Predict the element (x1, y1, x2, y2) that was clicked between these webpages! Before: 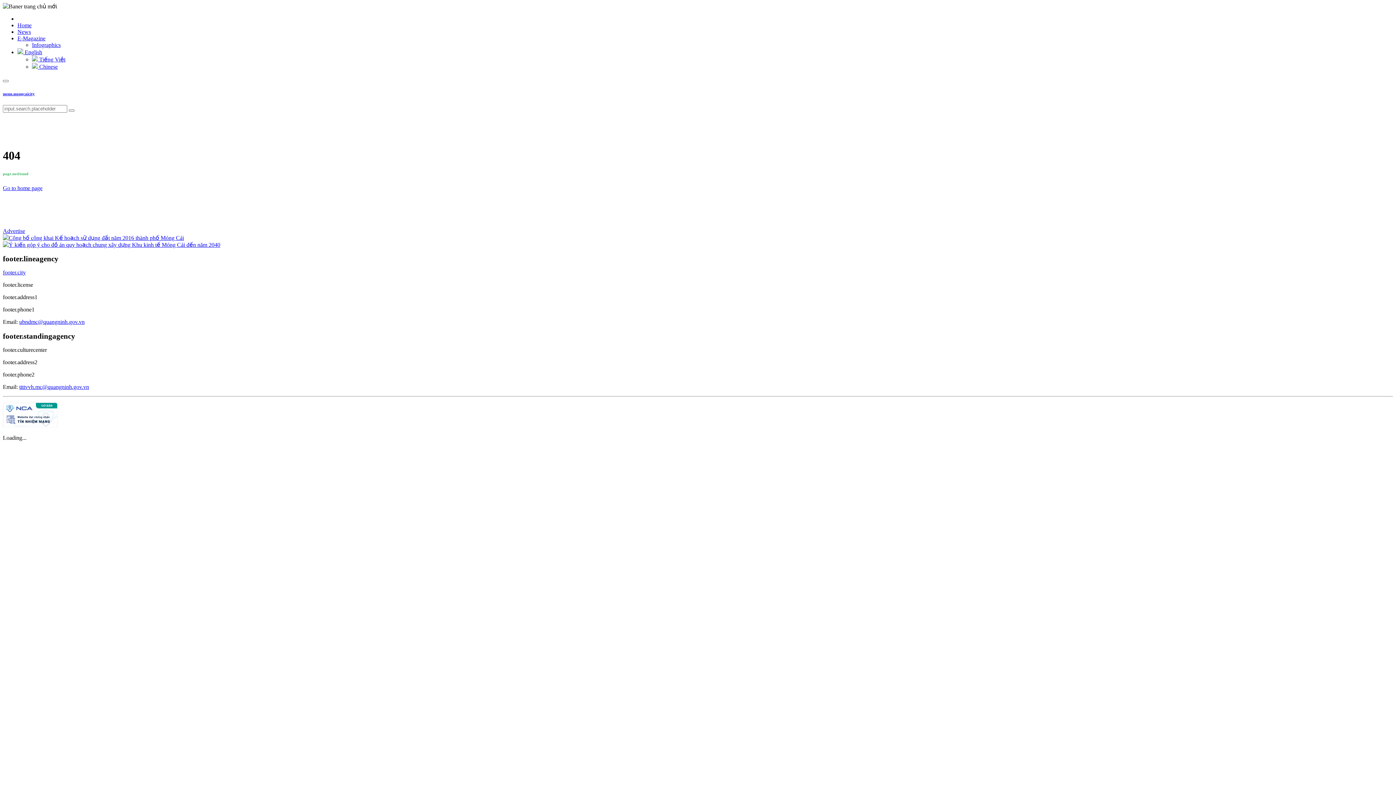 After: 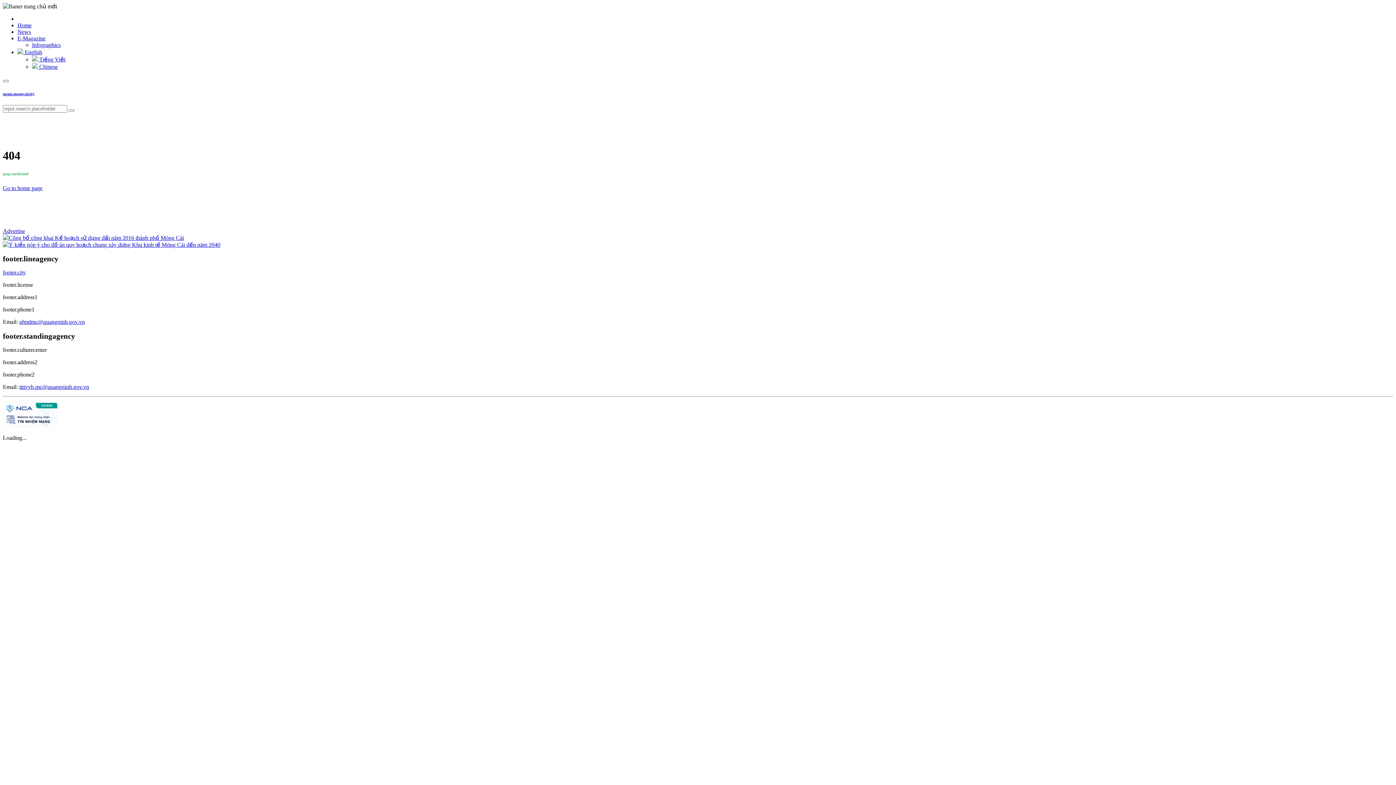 Action: label: ttttvvh.mc@quangninh.gov.vn bbox: (19, 383, 89, 390)